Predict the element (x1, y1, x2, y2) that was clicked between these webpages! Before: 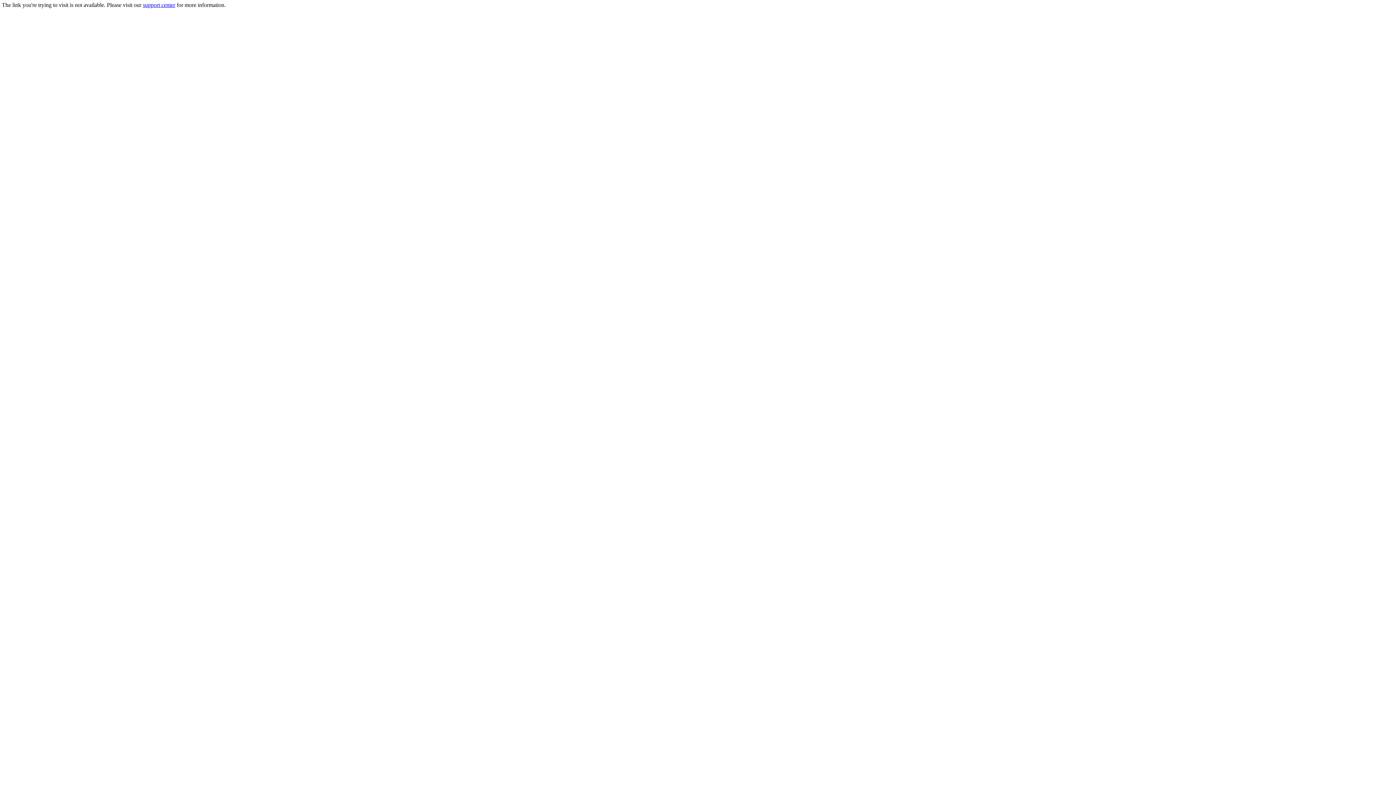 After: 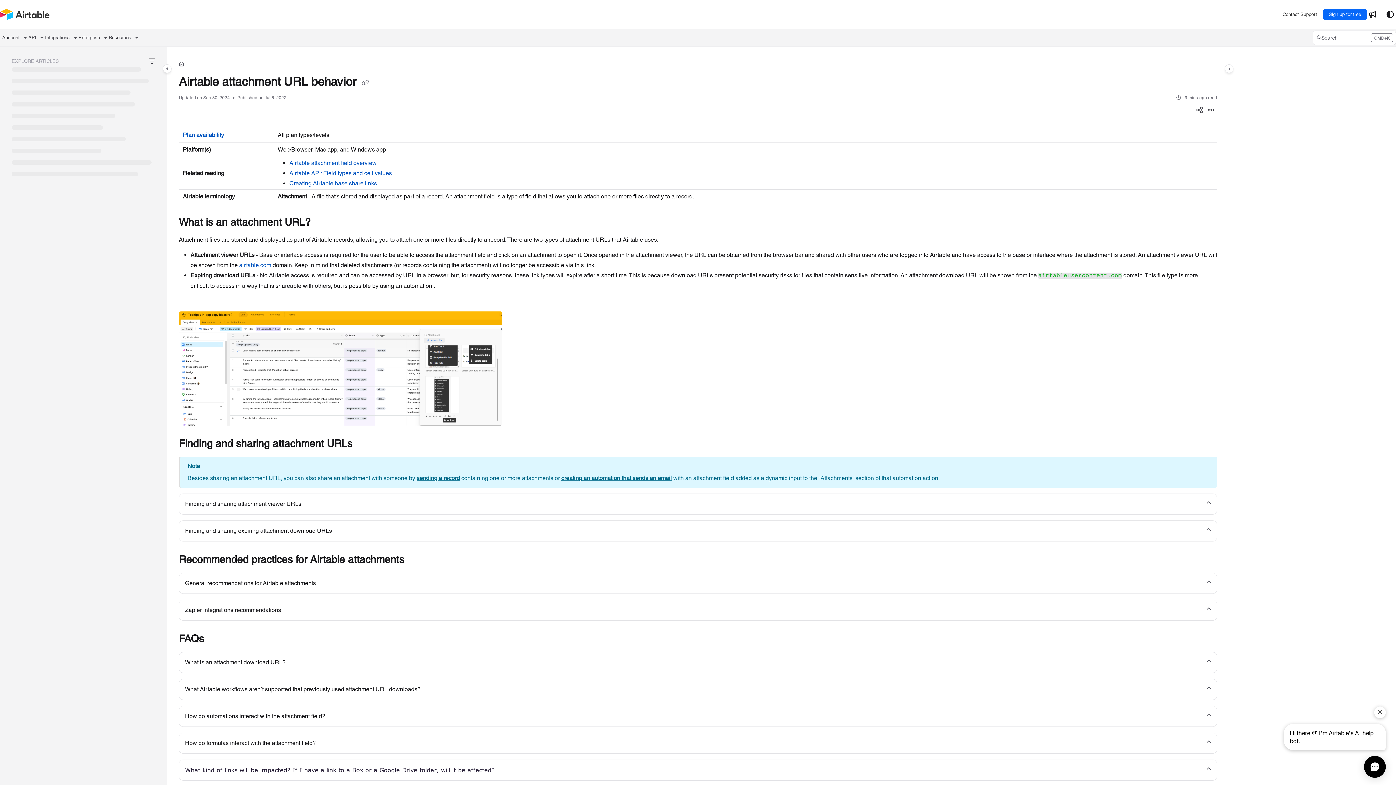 Action: bbox: (142, 1, 175, 8) label: support center